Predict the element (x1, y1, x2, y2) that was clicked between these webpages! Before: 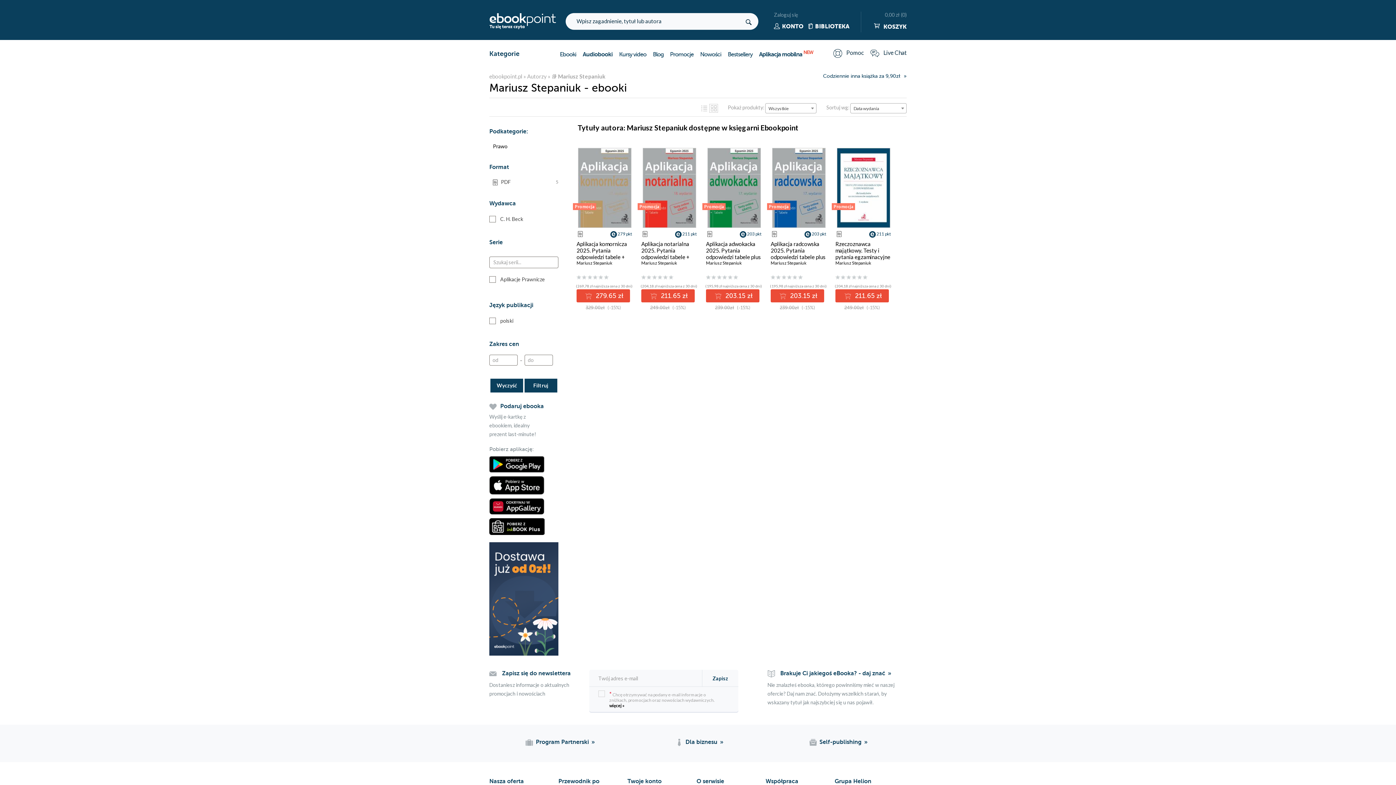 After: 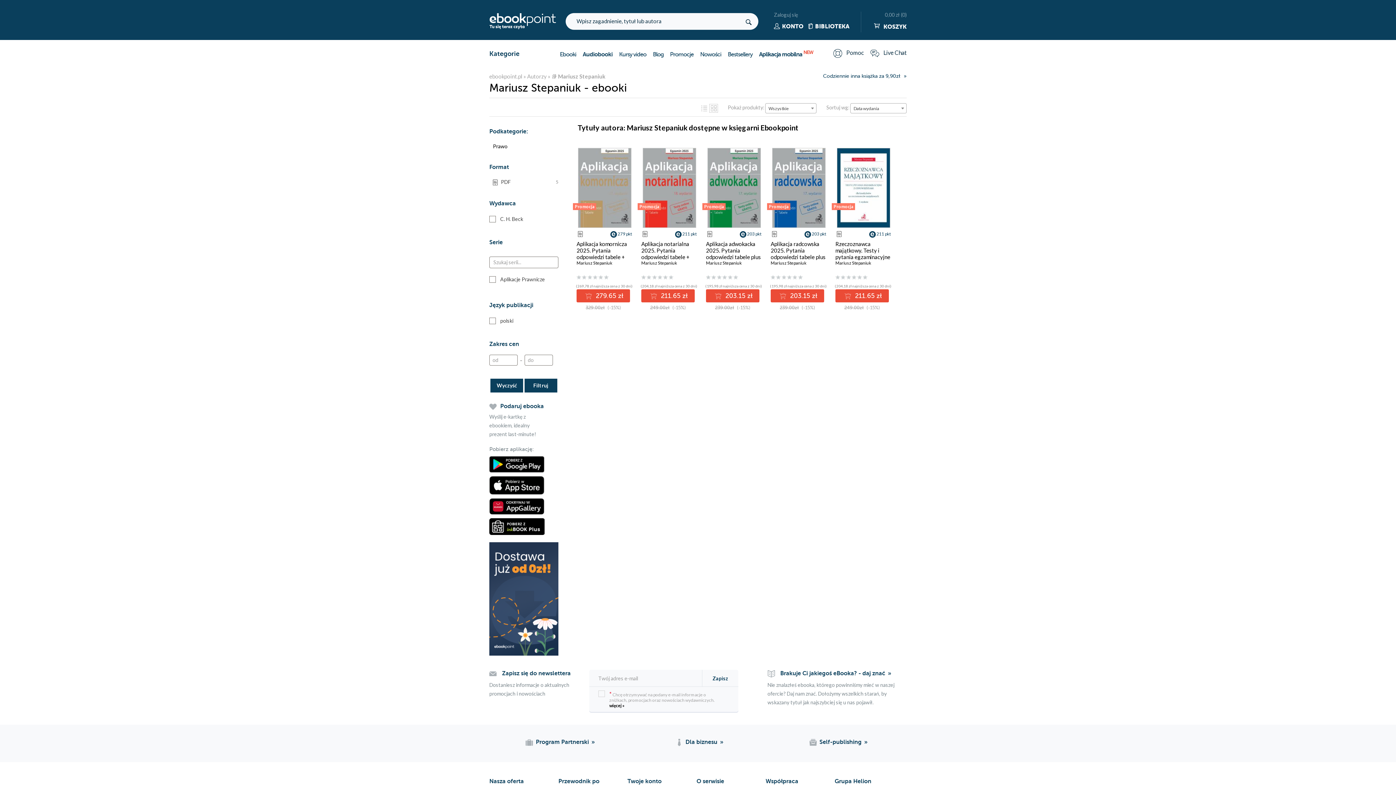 Action: bbox: (489, 472, 558, 494)